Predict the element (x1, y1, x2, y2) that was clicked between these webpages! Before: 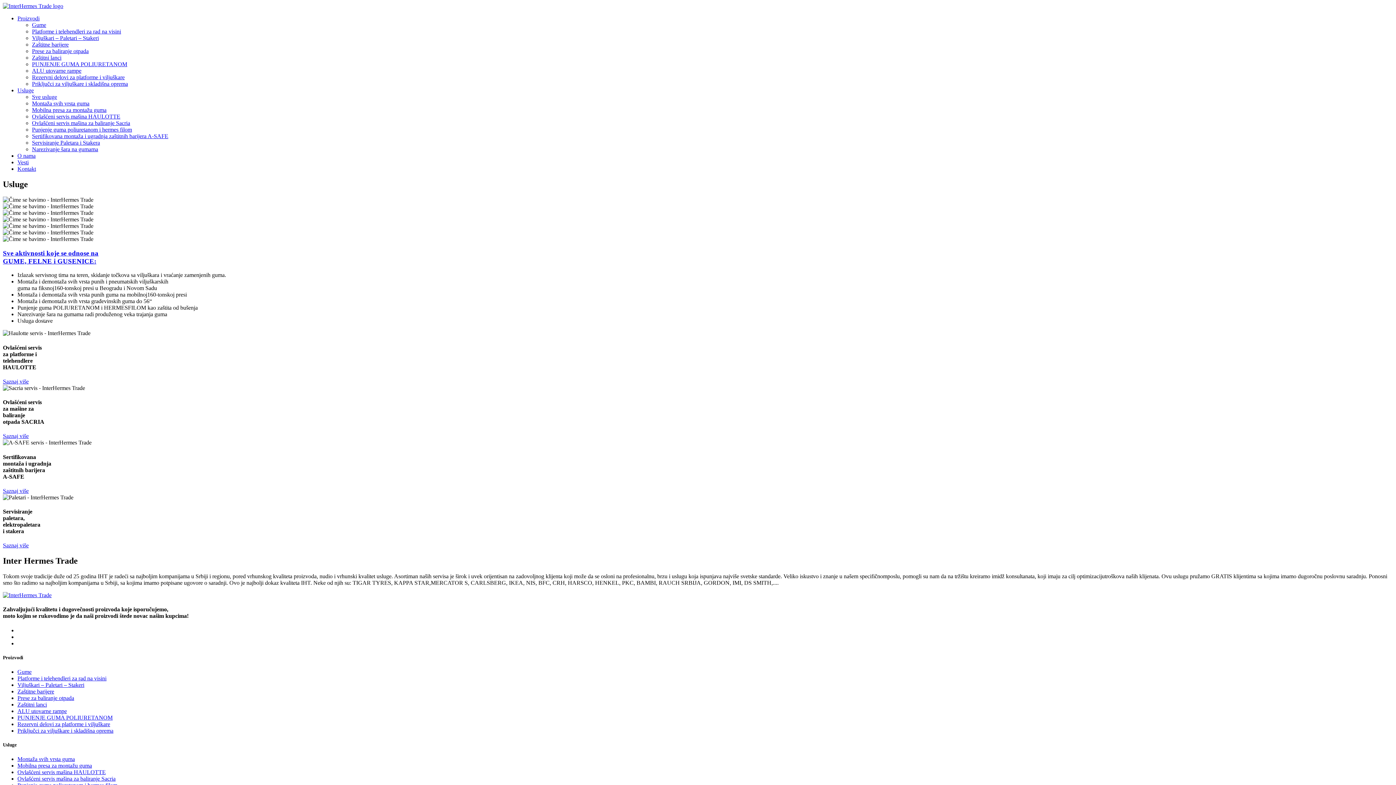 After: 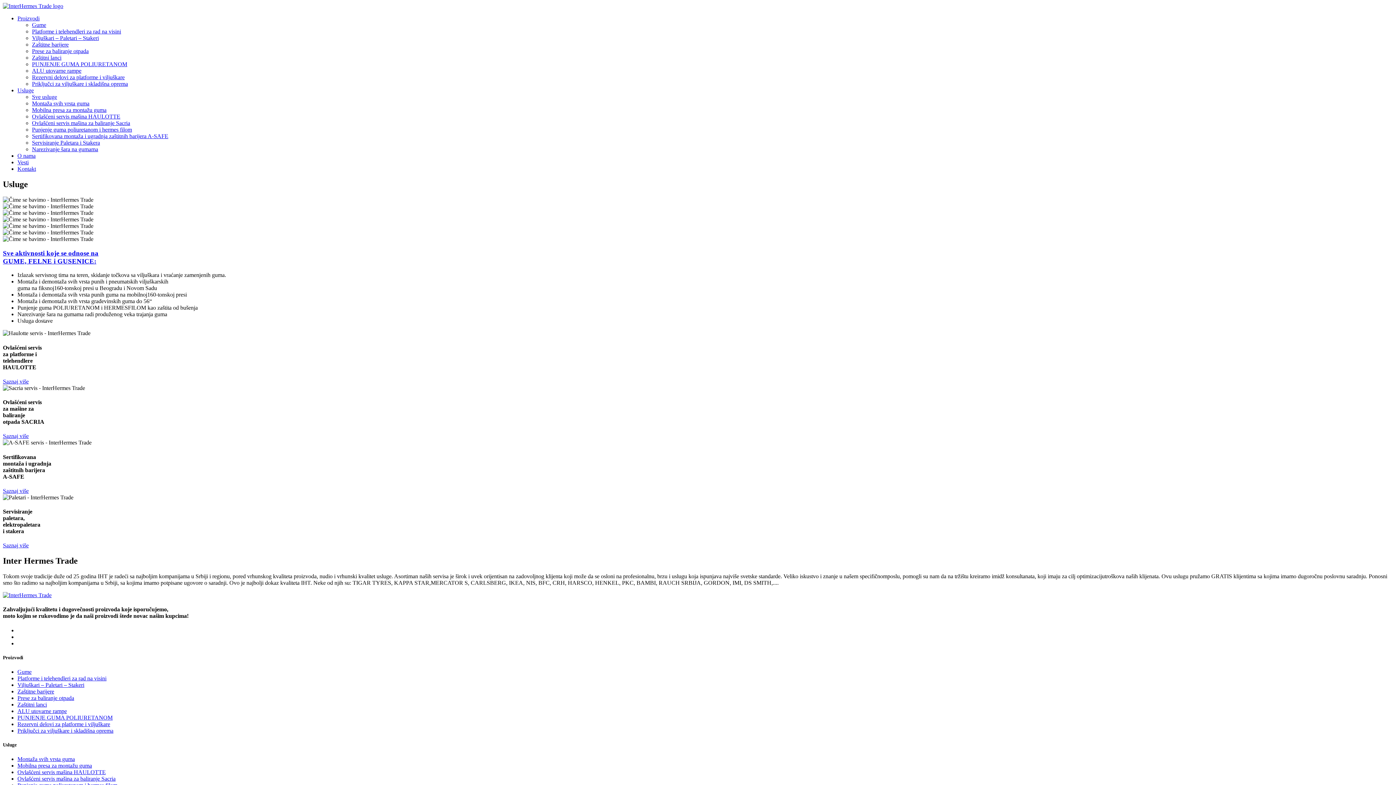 Action: bbox: (17, 87, 33, 93) label: Usluge